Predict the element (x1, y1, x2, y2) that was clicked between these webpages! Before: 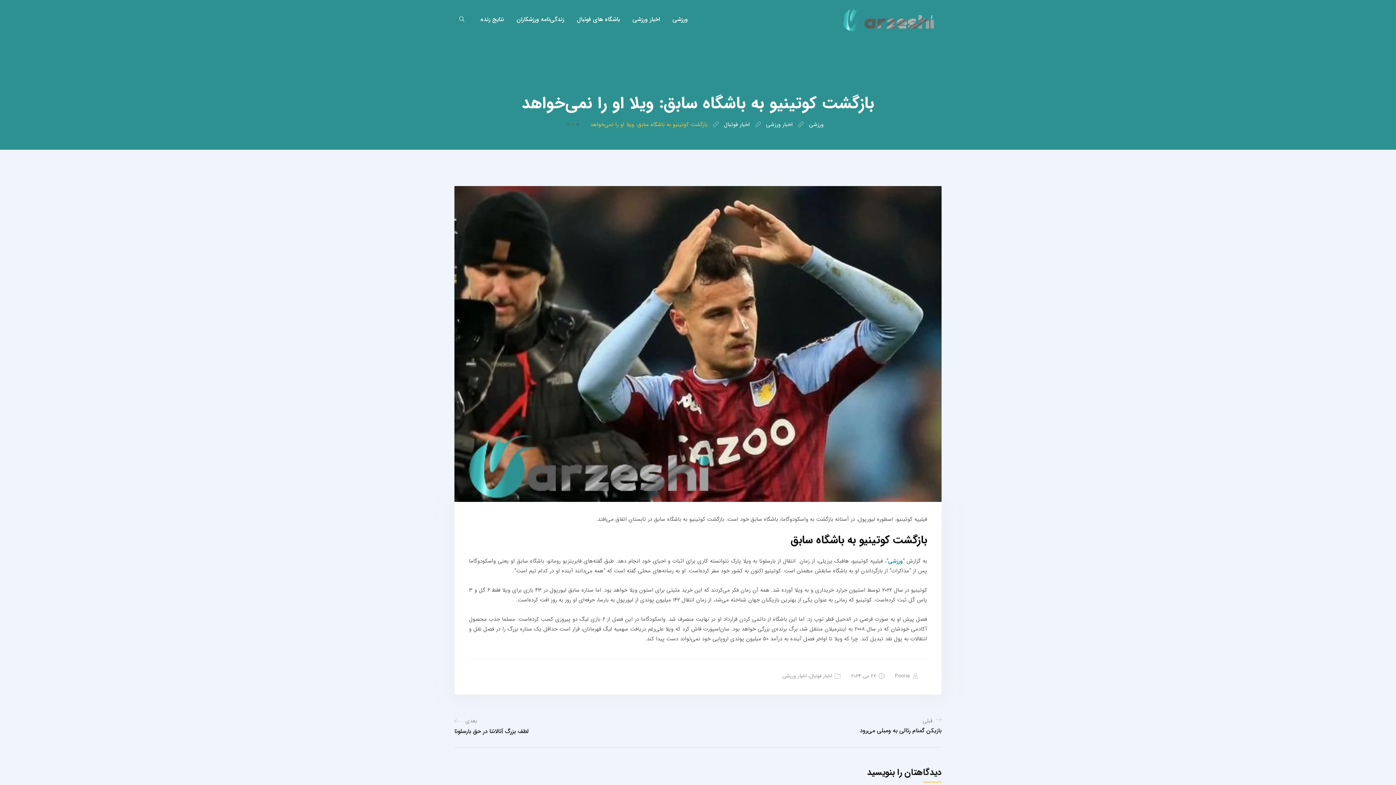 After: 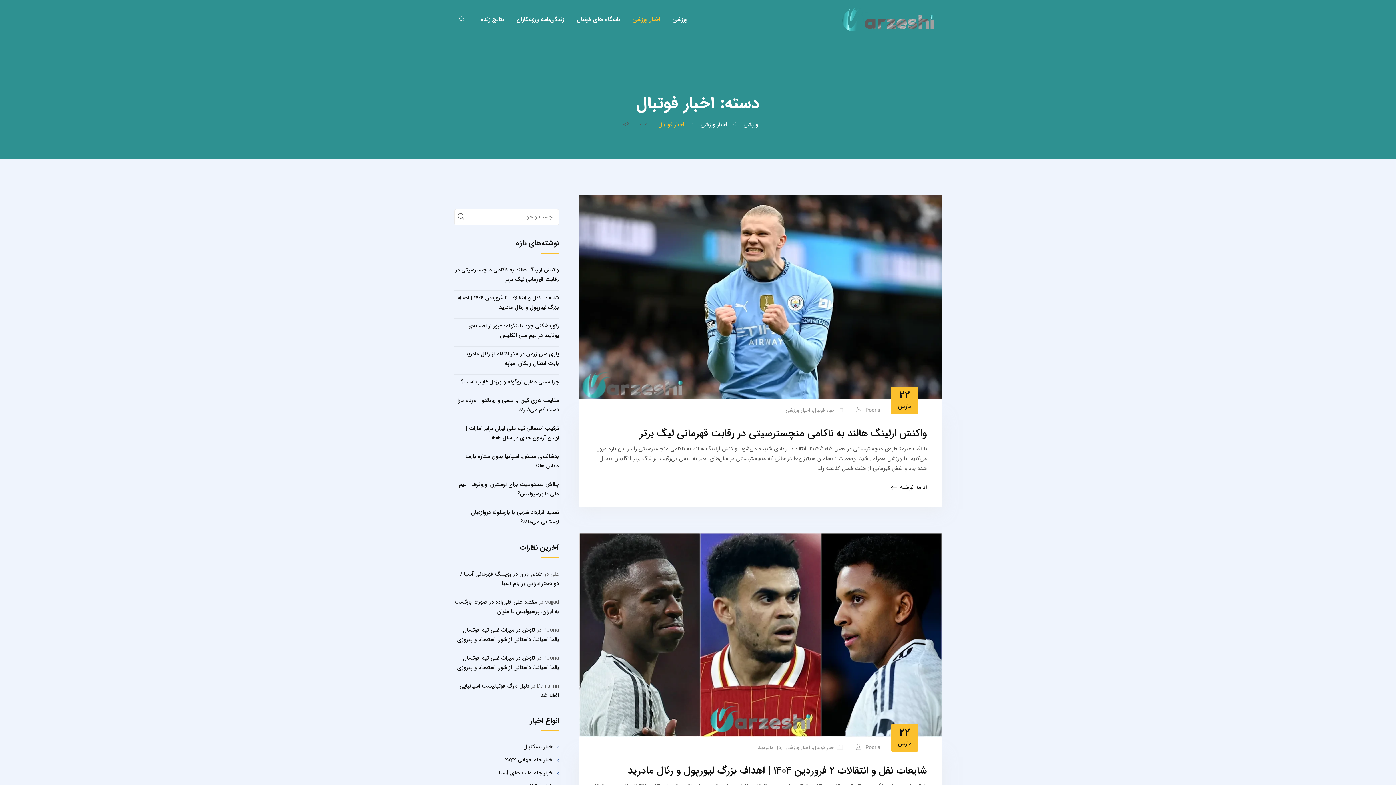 Action: bbox: (809, 672, 832, 680) label: اخبار فوتبال